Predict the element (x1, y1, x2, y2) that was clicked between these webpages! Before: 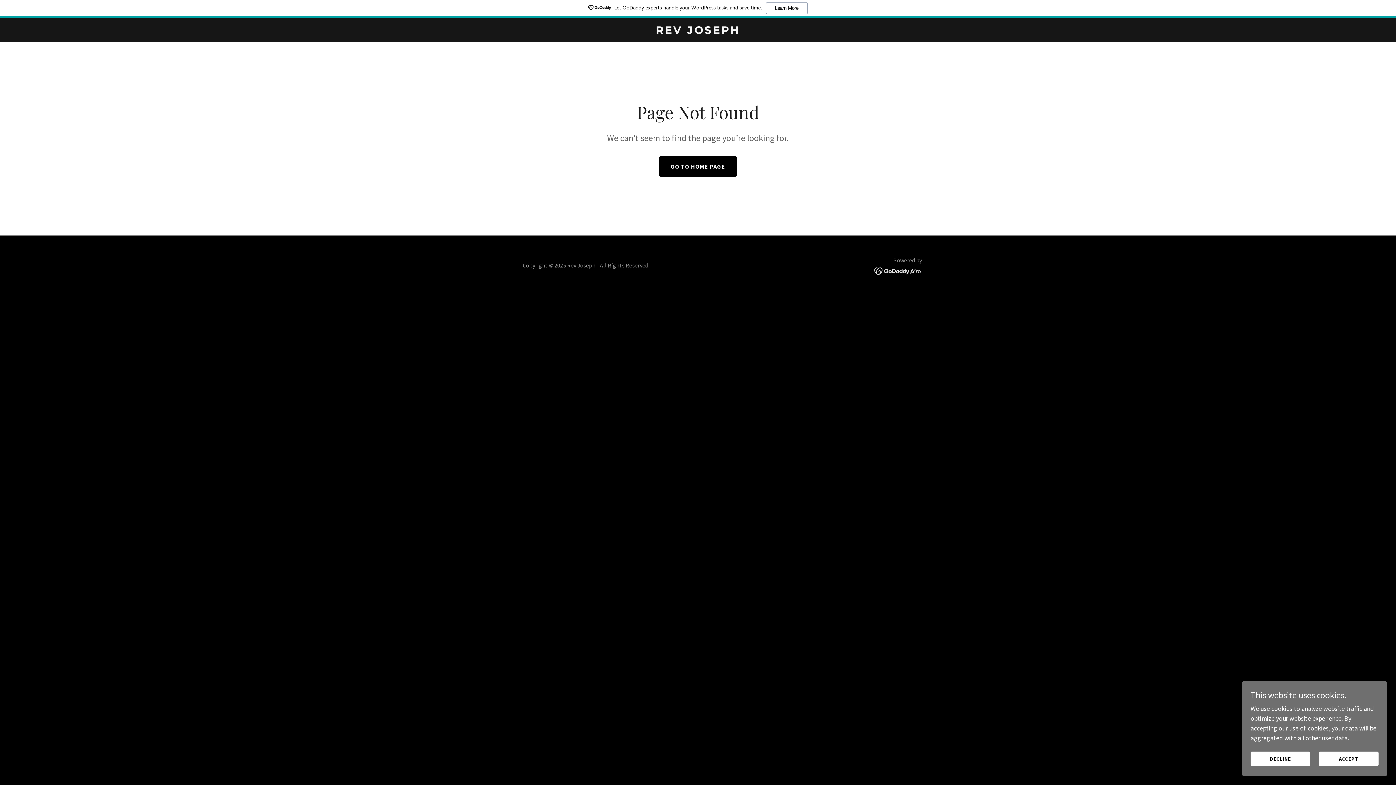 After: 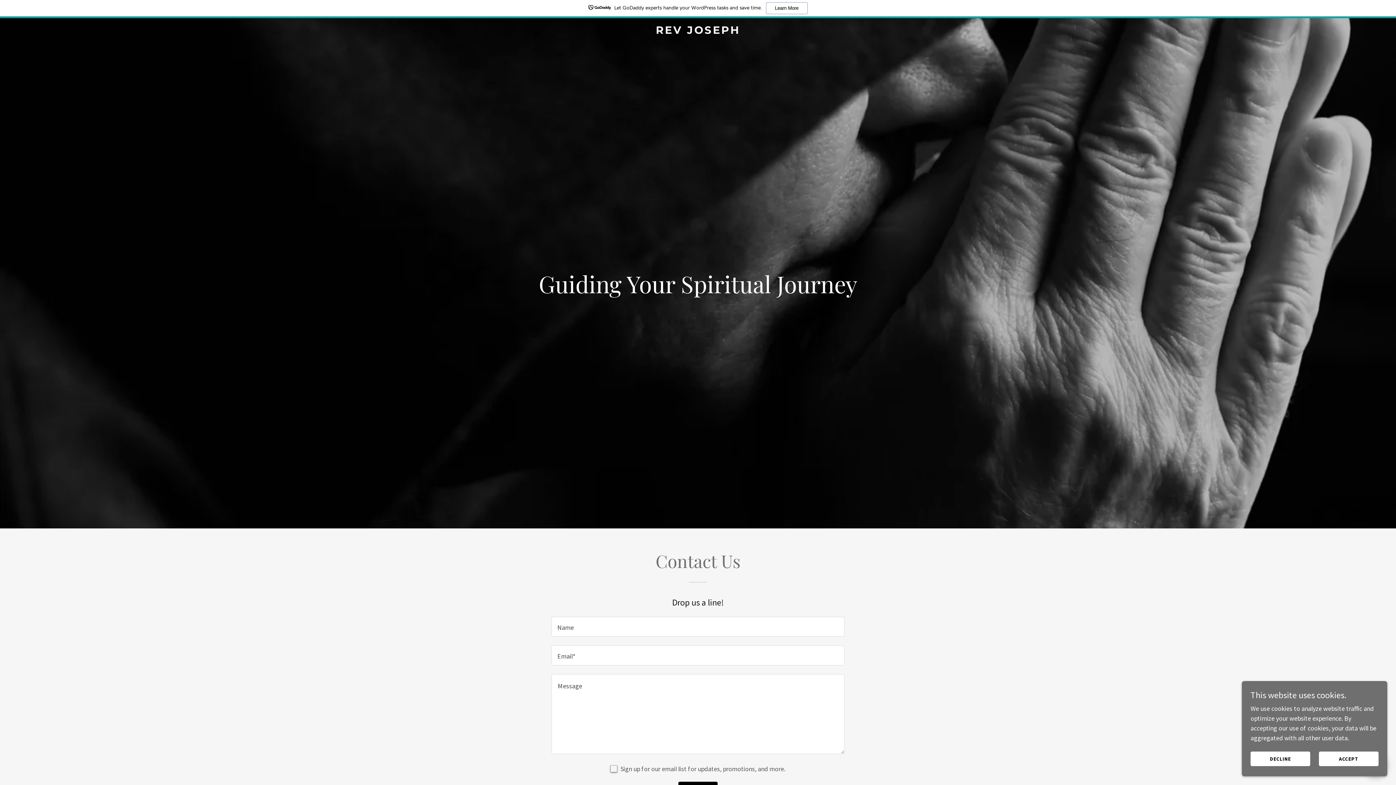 Action: bbox: (471, 27, 925, 35) label: REV JOSEPH